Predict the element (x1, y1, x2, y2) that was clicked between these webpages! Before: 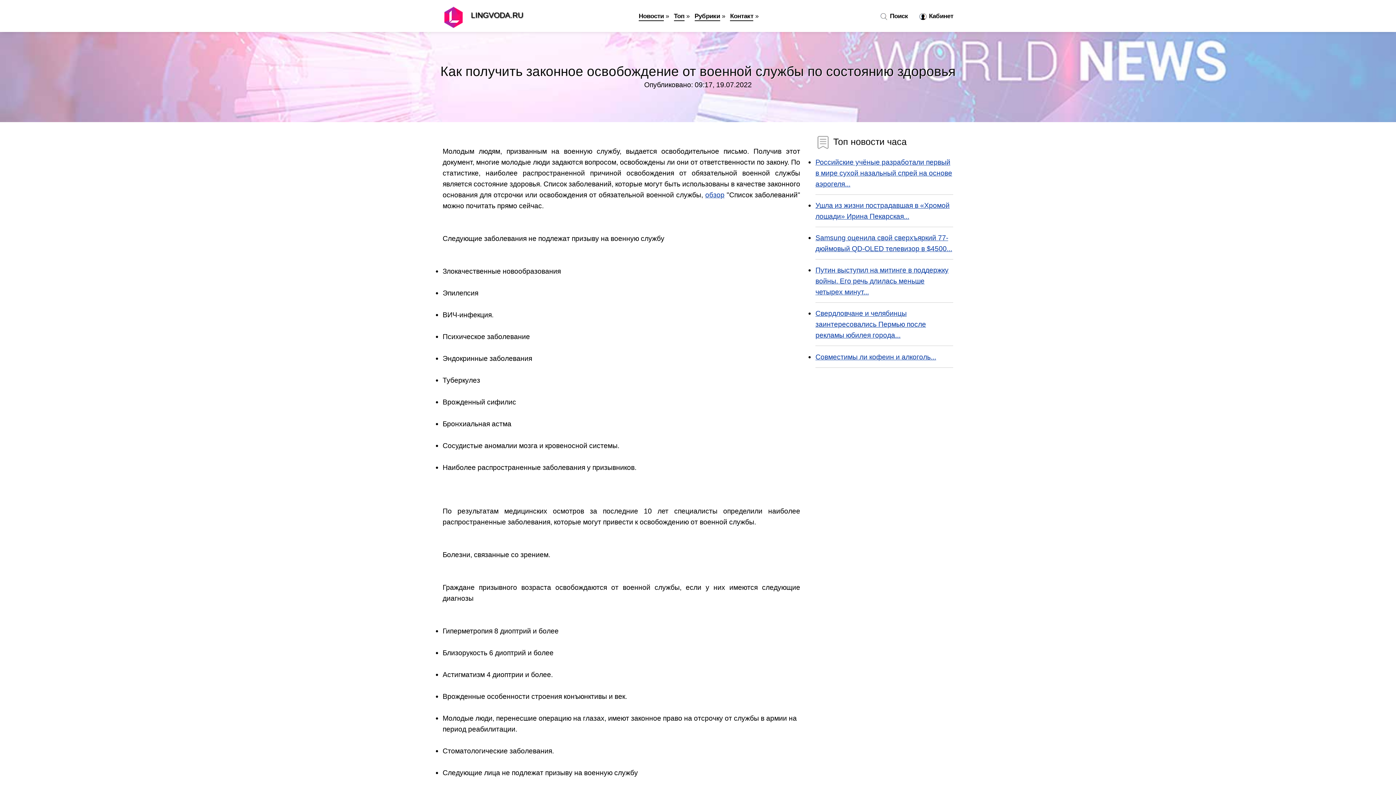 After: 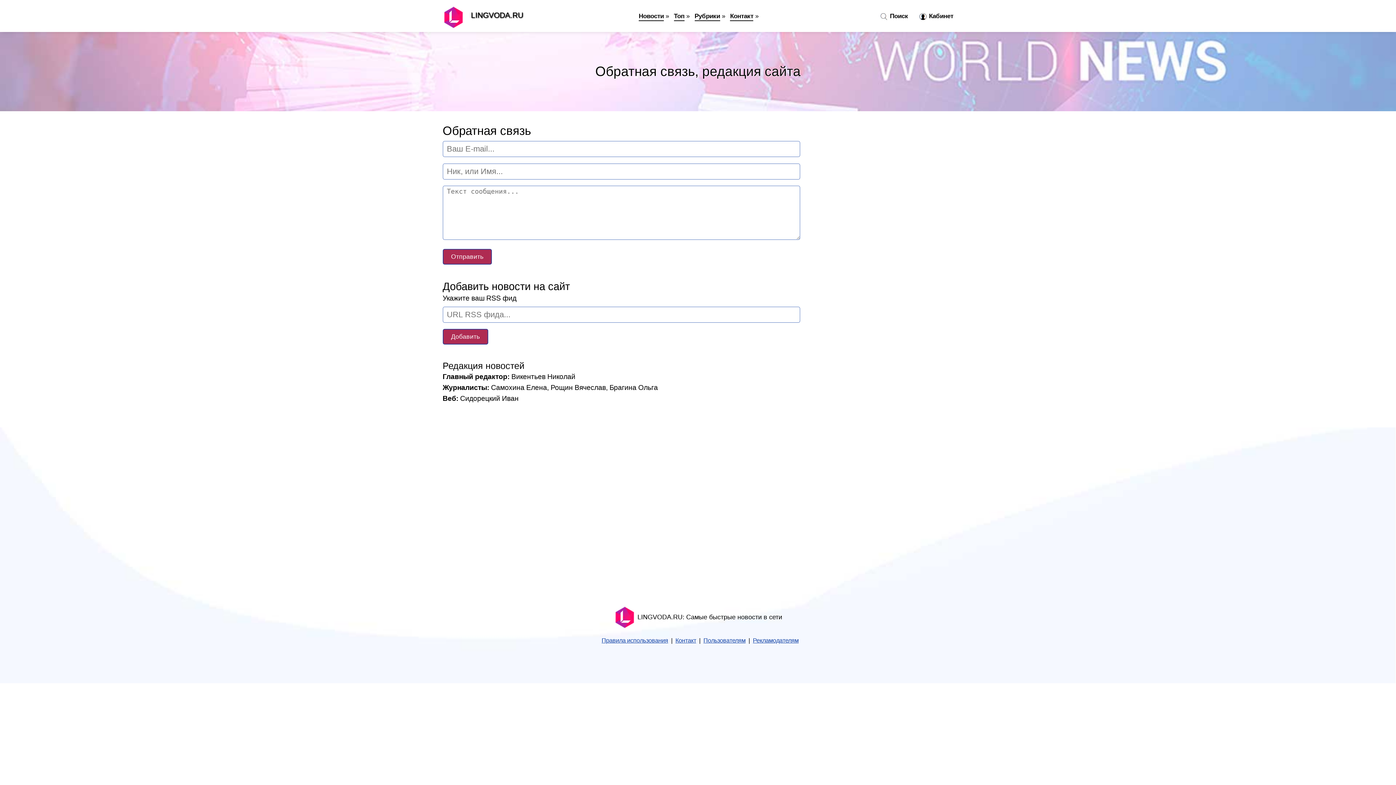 Action: bbox: (730, 12, 753, 21) label: Контакт